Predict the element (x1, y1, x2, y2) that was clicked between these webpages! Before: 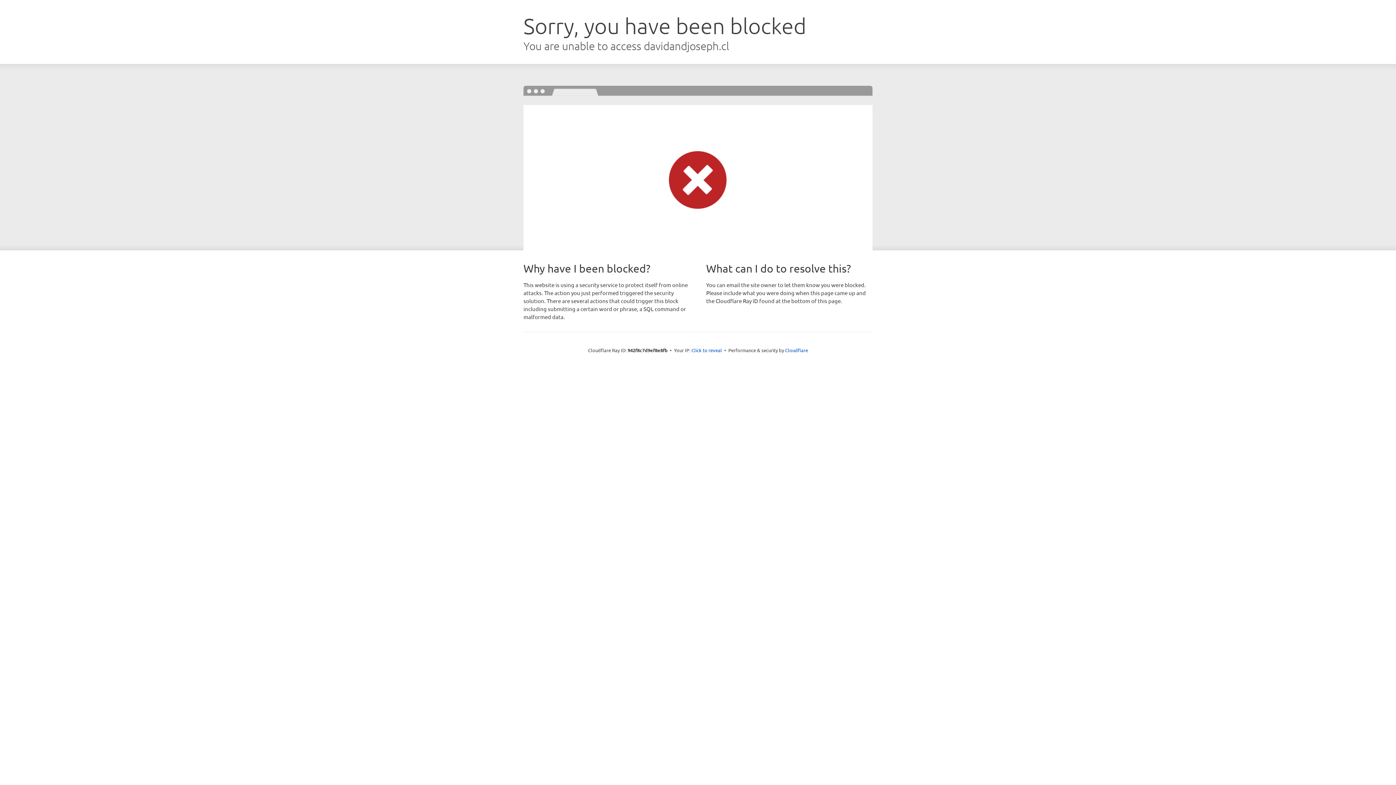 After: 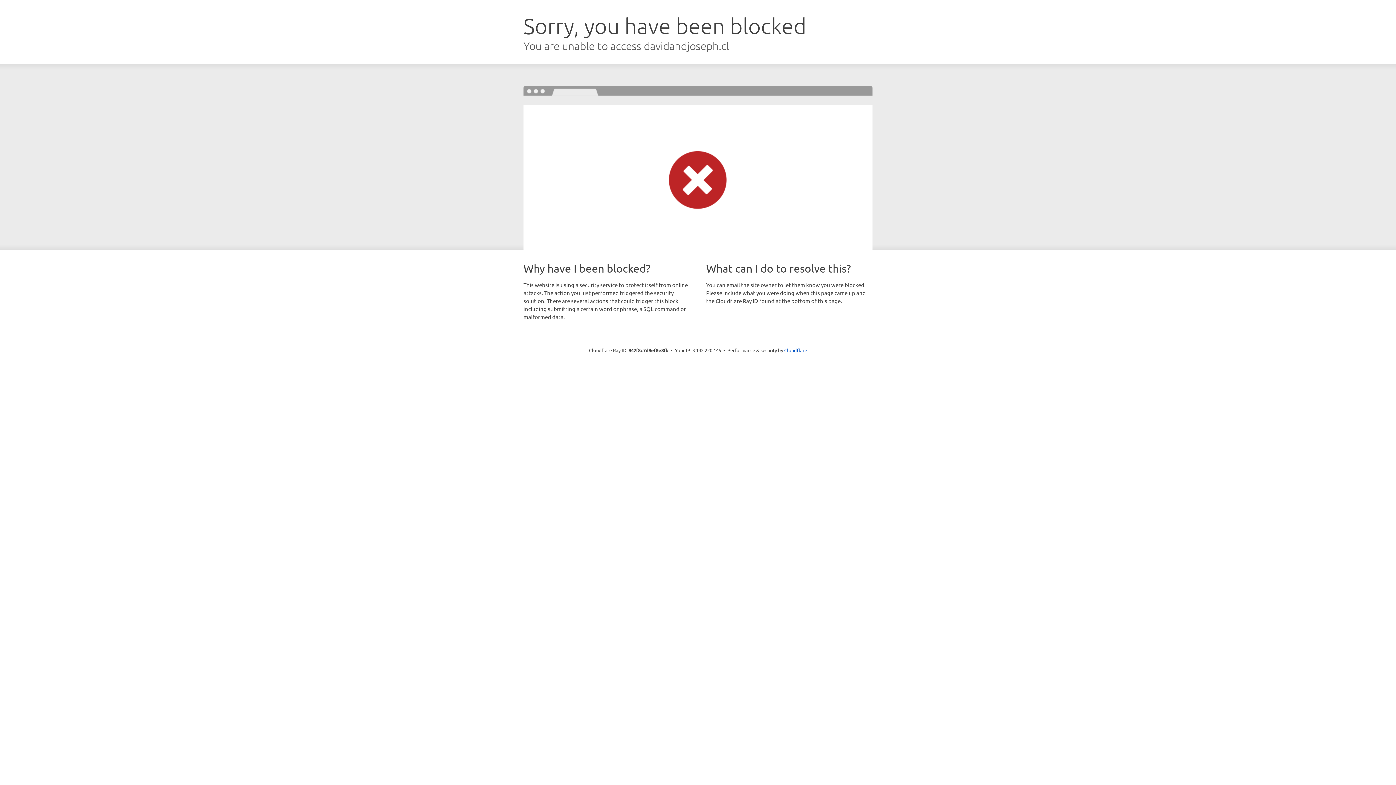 Action: bbox: (691, 346, 722, 353) label: Click to reveal